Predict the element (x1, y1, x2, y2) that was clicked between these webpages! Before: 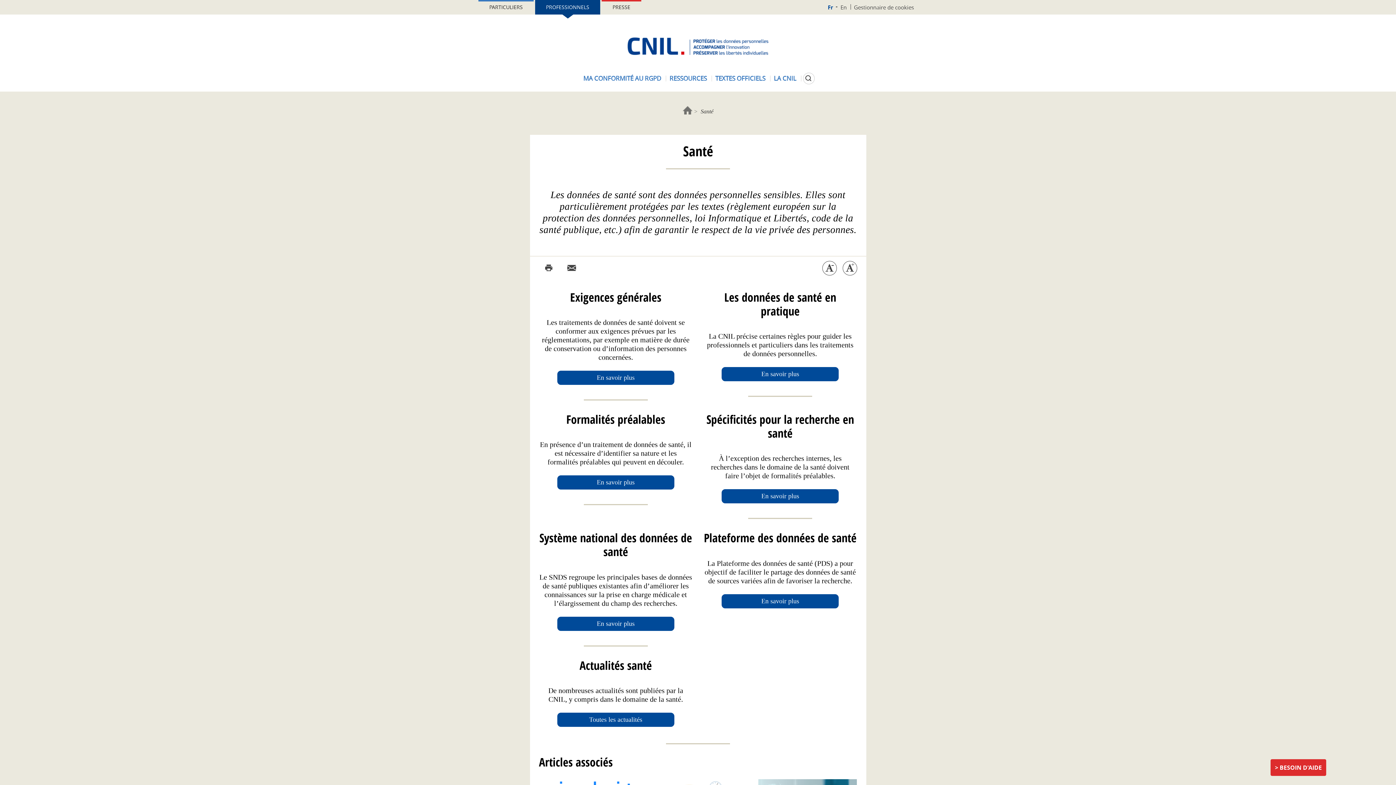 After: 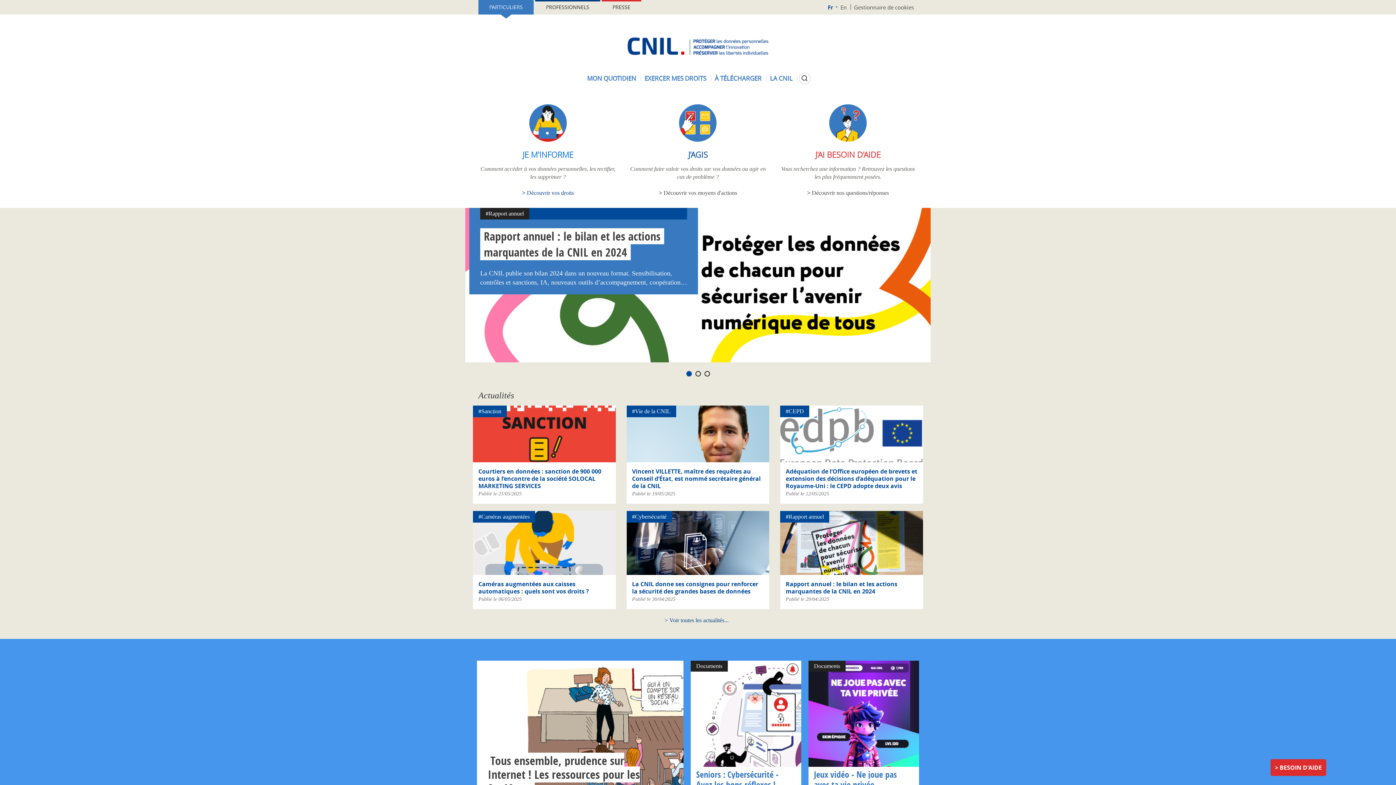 Action: bbox: (824, 0, 837, 14) label: Fr